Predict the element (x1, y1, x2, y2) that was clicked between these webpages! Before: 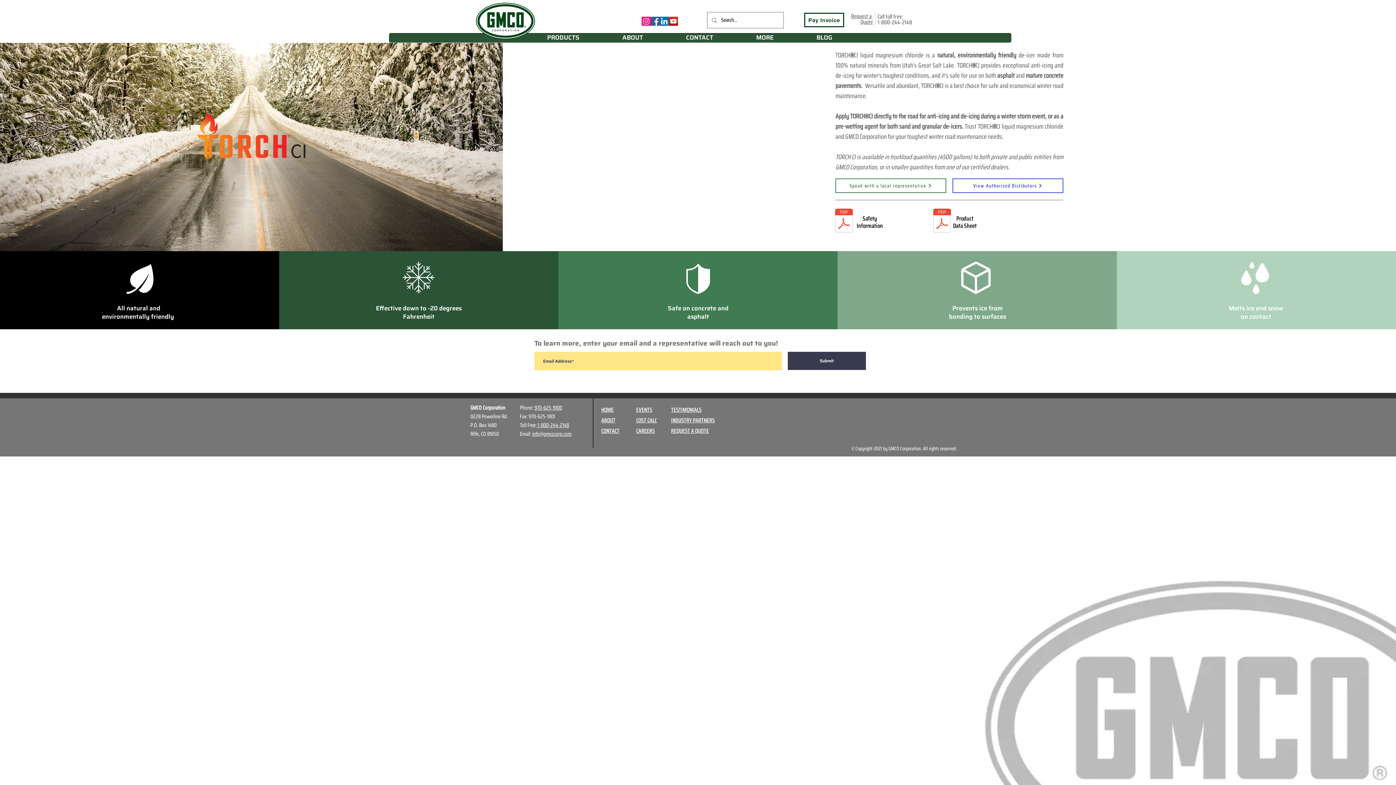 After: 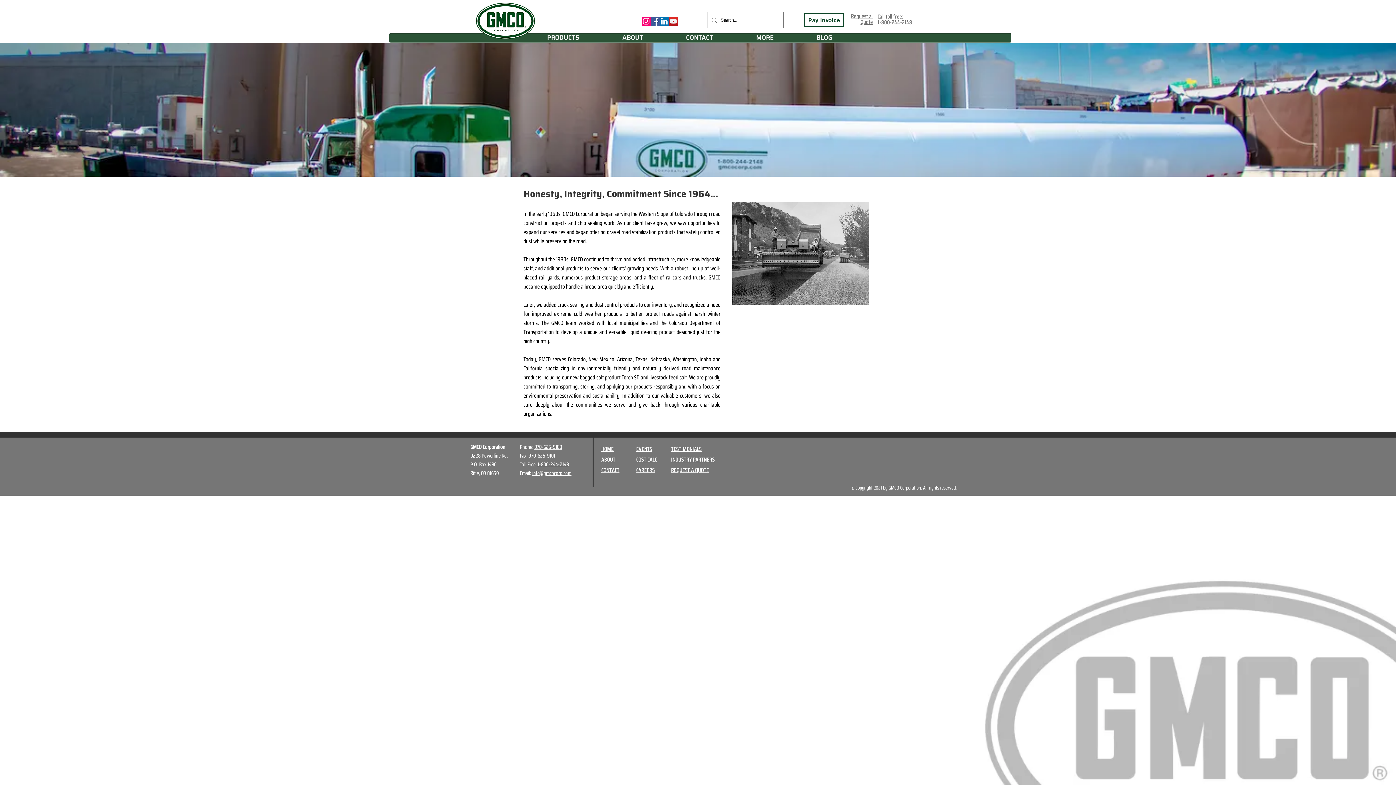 Action: label: ABOUT bbox: (601, 416, 615, 425)